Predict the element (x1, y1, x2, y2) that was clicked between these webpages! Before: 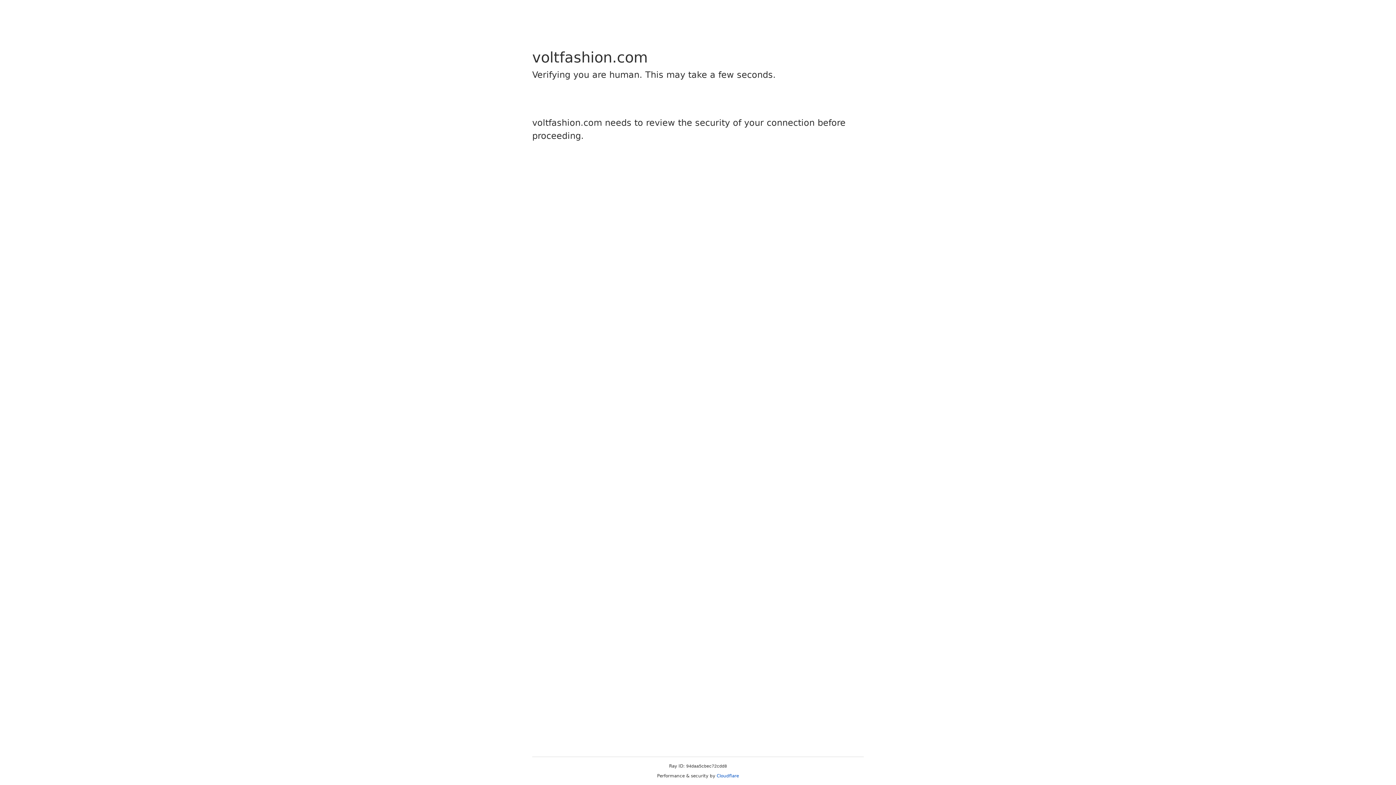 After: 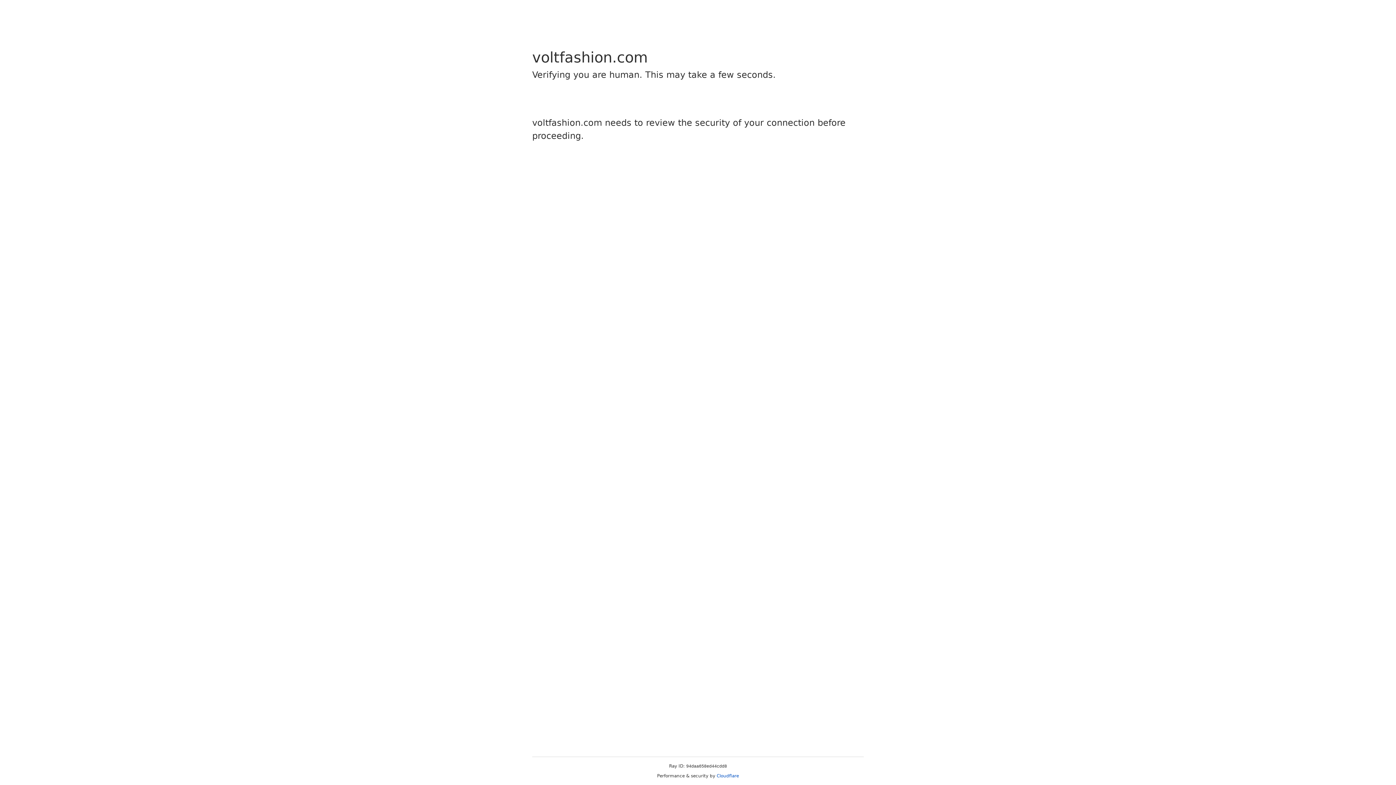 Action: bbox: (716, 773, 739, 778) label: Cloudflare